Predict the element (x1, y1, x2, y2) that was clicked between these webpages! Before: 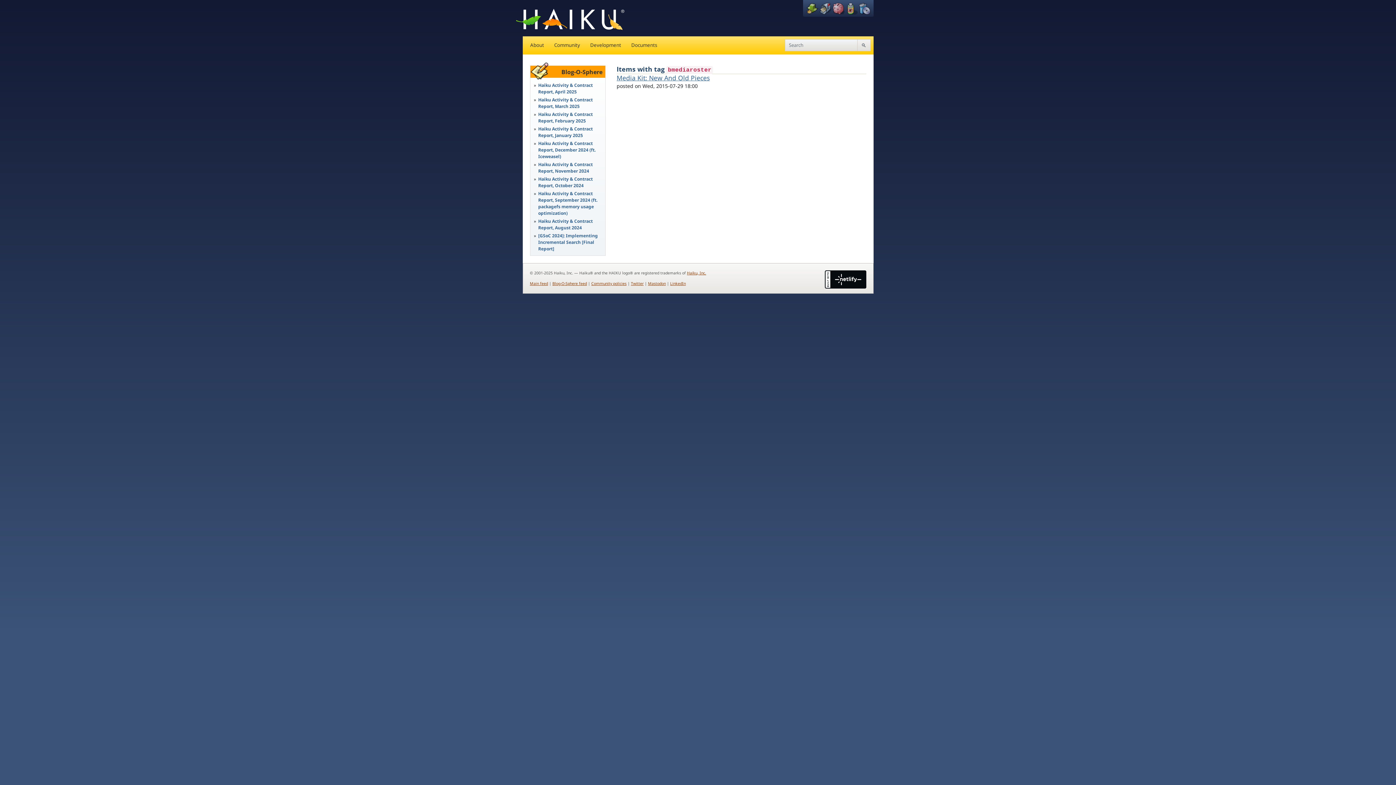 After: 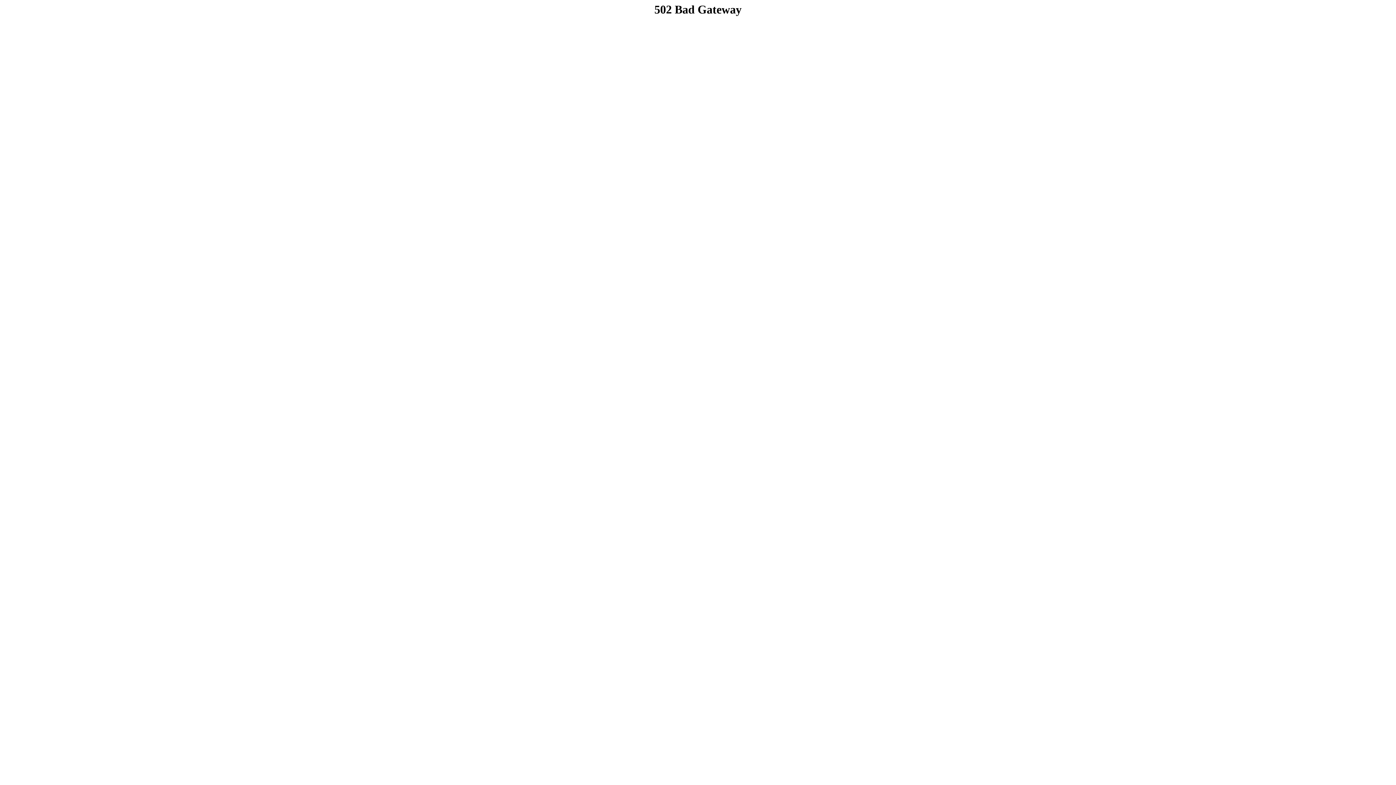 Action: bbox: (538, 218, 605, 231) label: Haiku Activity & Contract Report, August 2024